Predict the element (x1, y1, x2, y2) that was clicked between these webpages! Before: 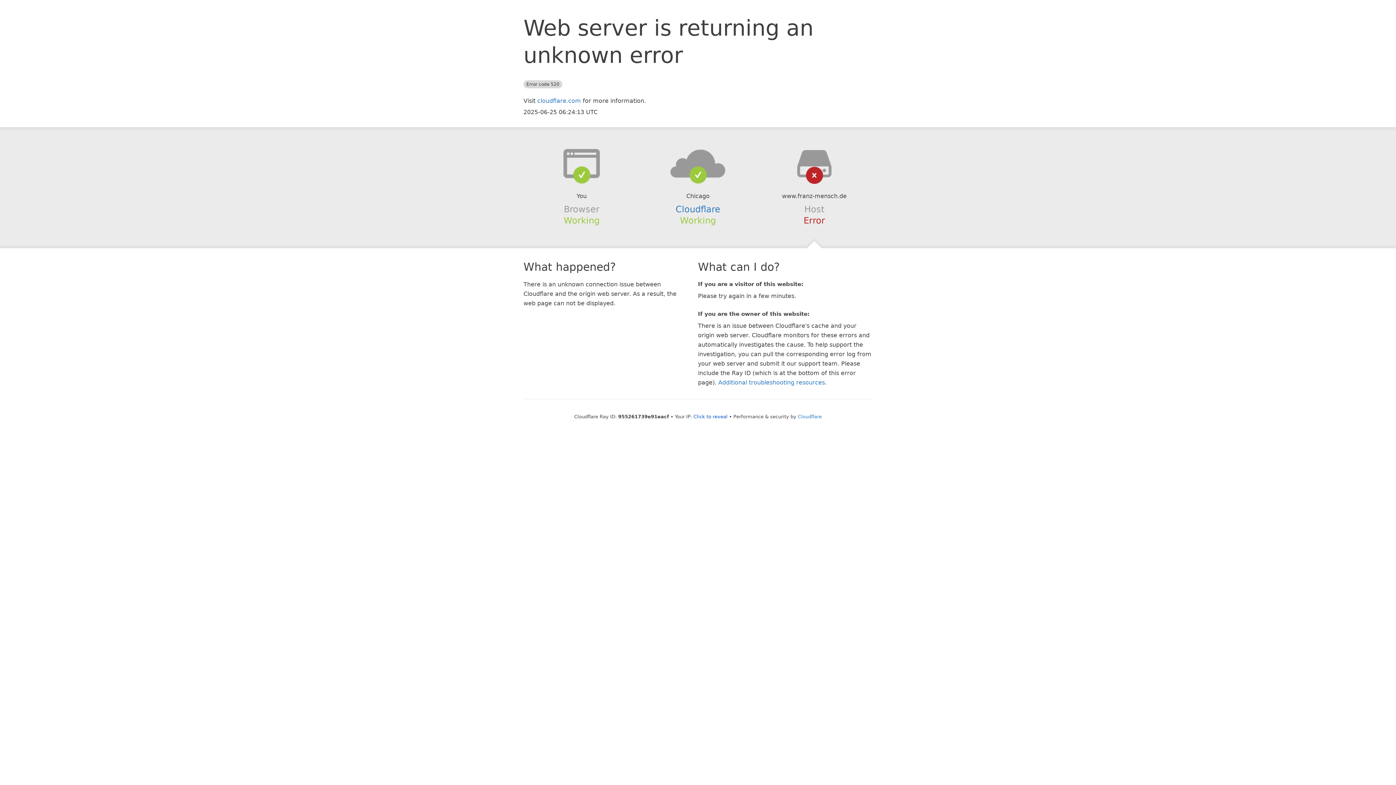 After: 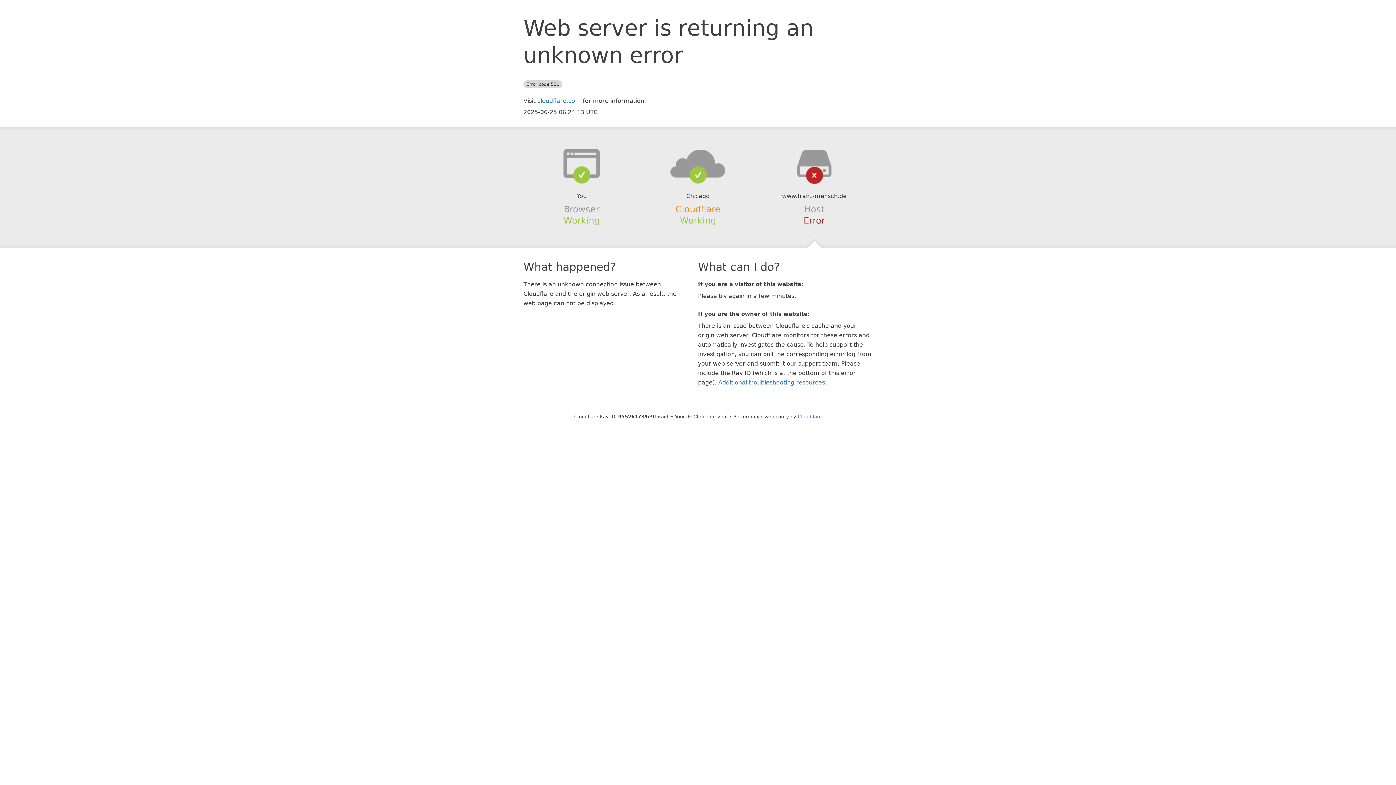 Action: label: Cloudflare bbox: (675, 204, 720, 214)